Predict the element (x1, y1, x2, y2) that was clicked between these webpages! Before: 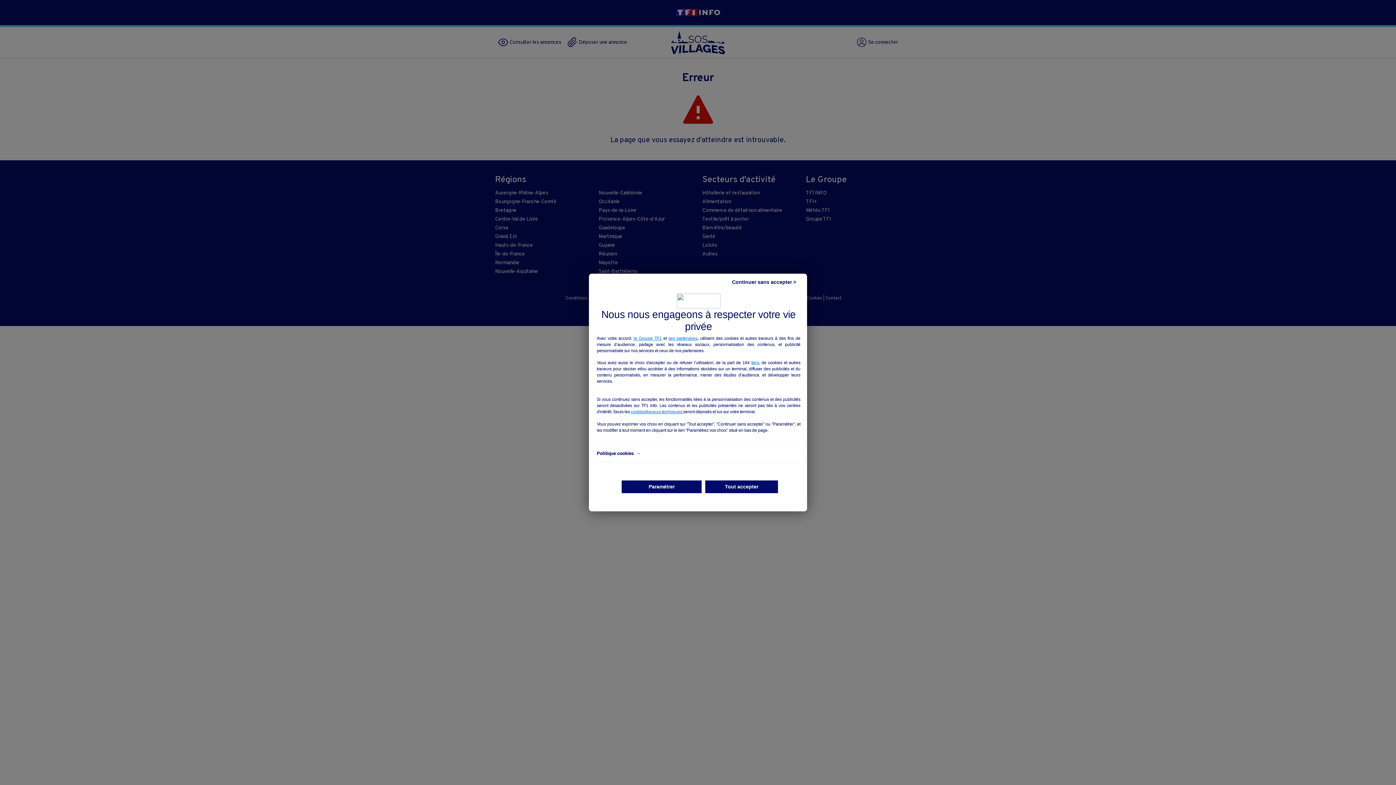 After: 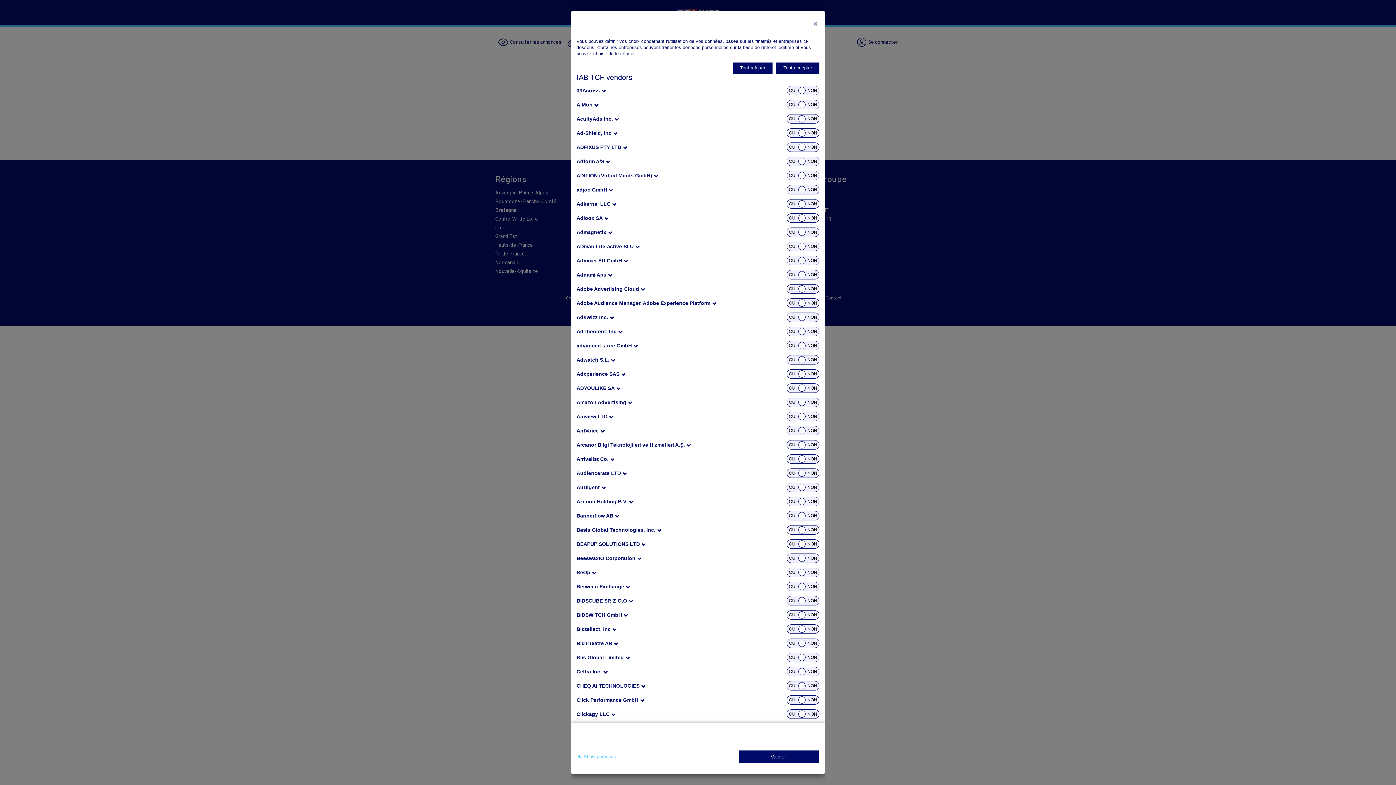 Action: label: nos partenaires bbox: (751, 360, 759, 366)